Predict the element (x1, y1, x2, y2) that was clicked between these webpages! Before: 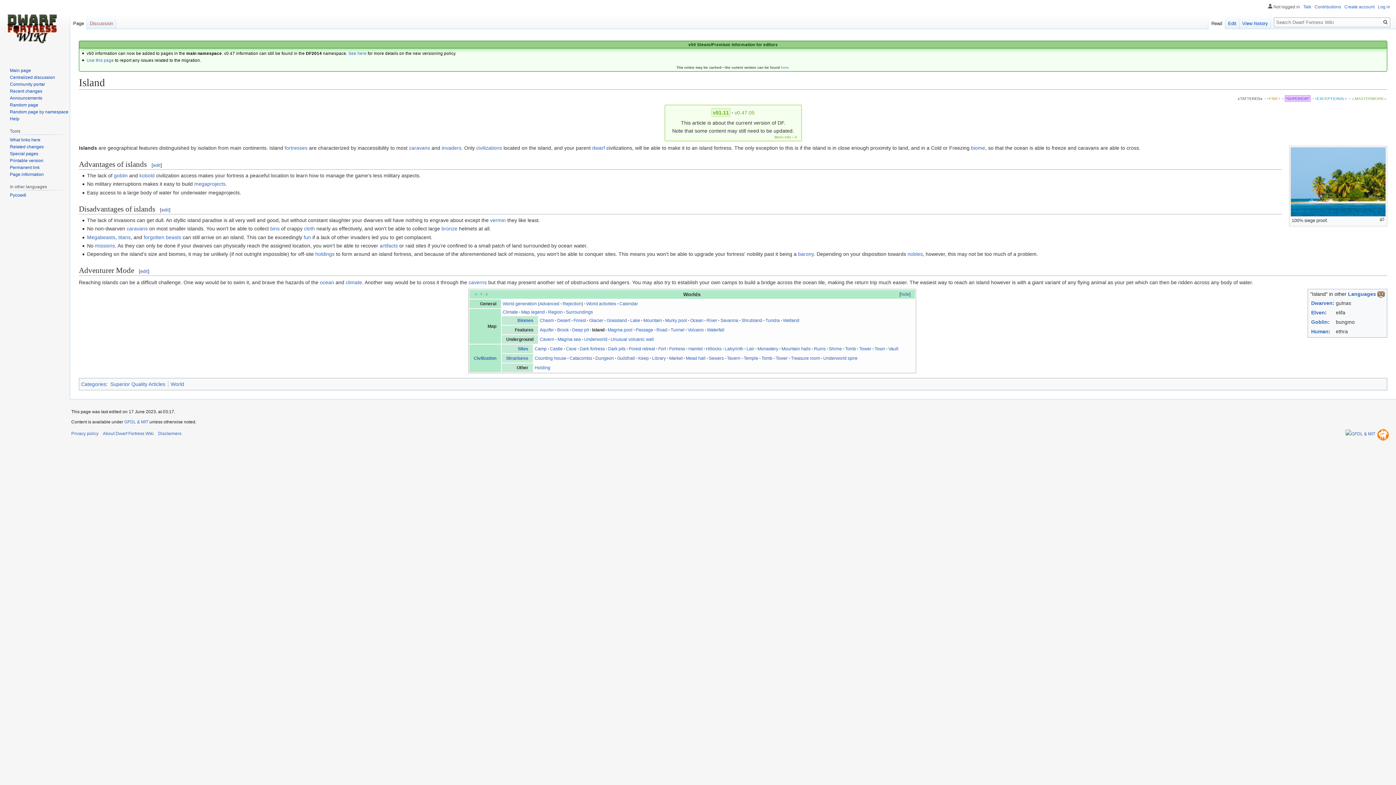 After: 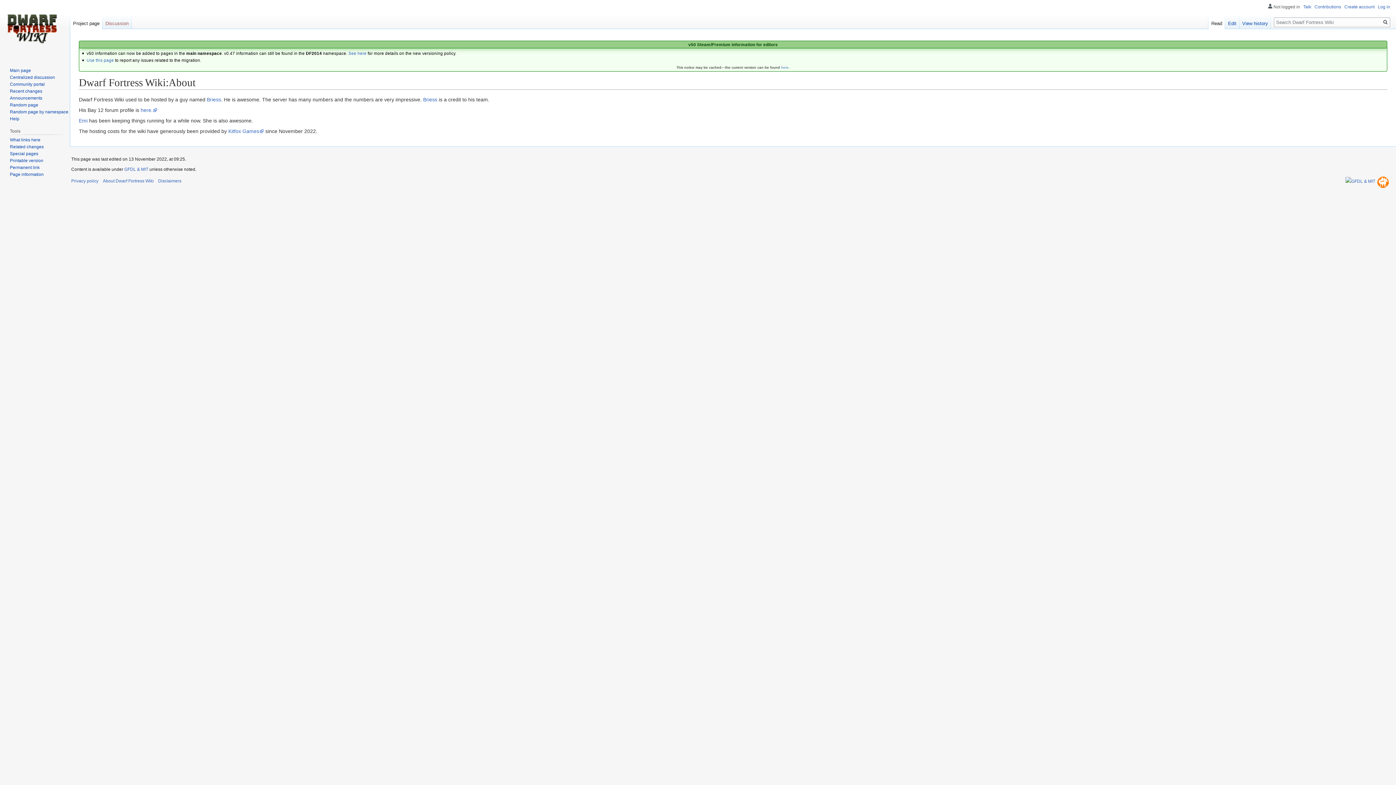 Action: bbox: (102, 431, 153, 436) label: About Dwarf Fortress Wiki